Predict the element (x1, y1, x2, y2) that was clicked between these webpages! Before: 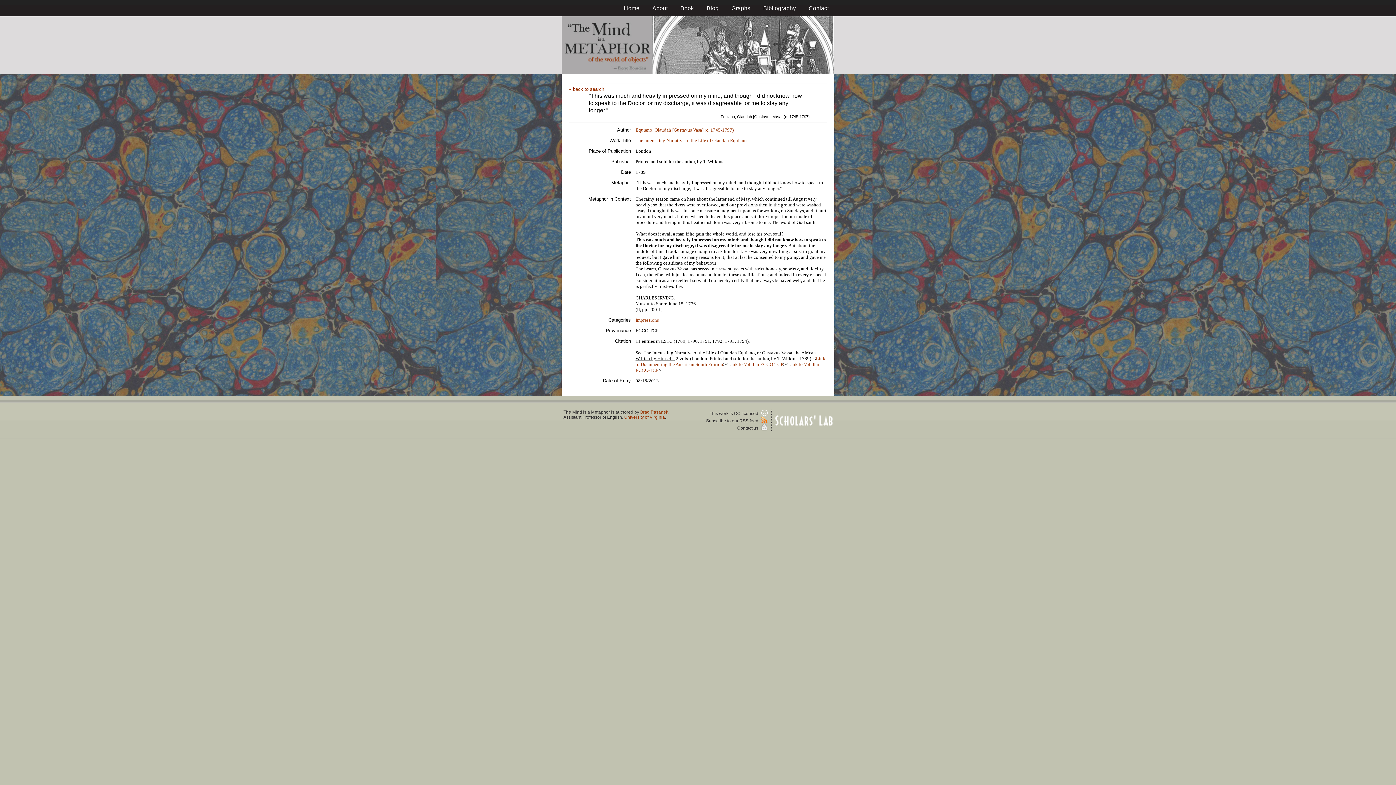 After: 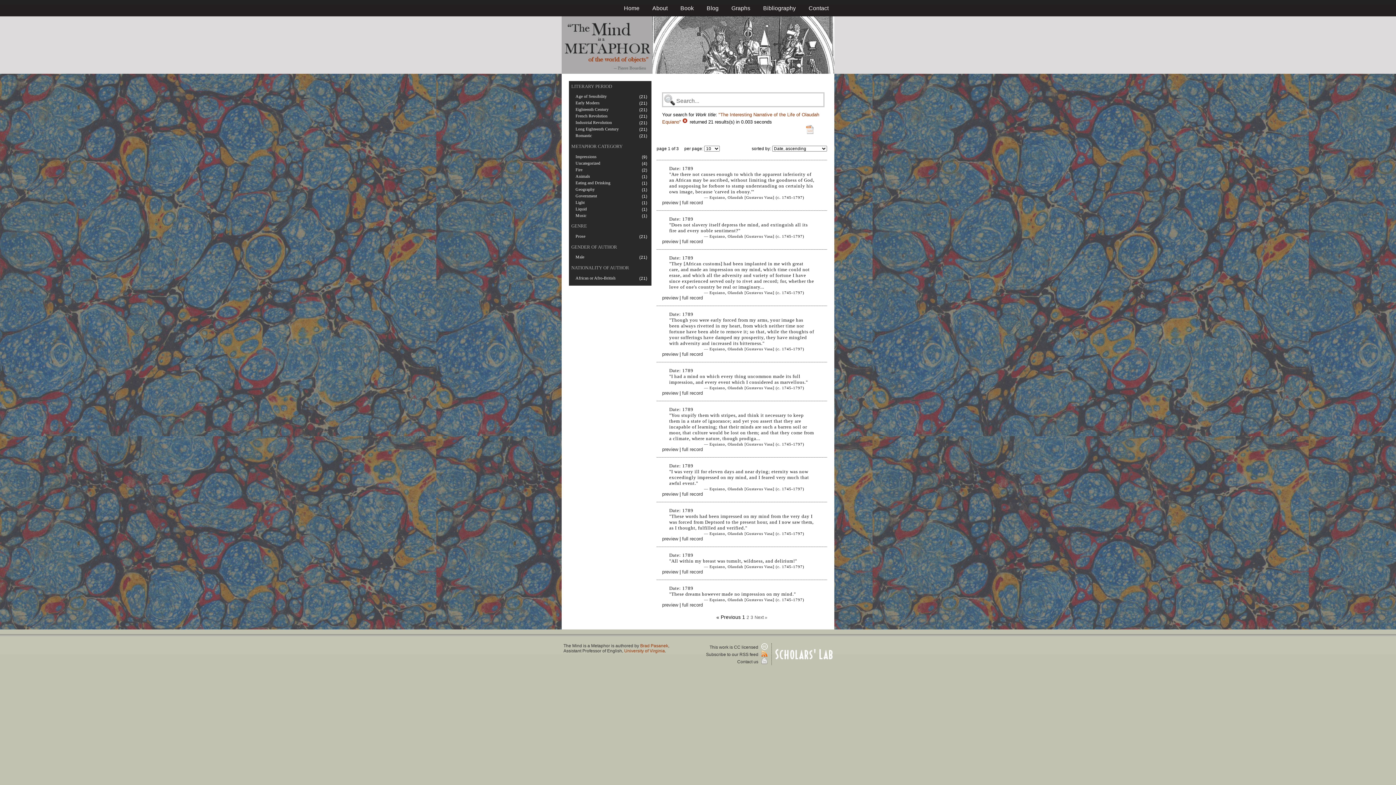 Action: bbox: (635, 137, 746, 143) label: The Interesting Narrative of the Life of Olaudah Equiano